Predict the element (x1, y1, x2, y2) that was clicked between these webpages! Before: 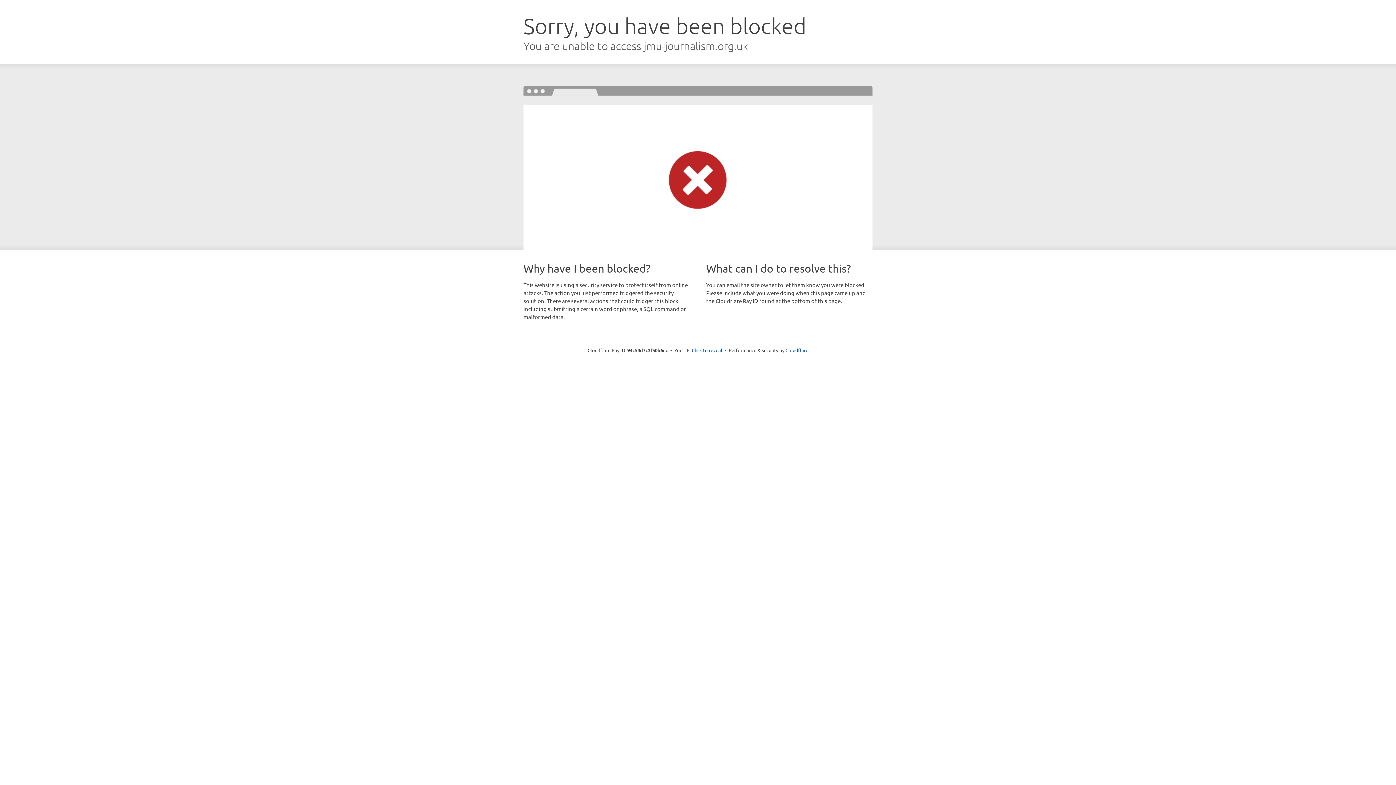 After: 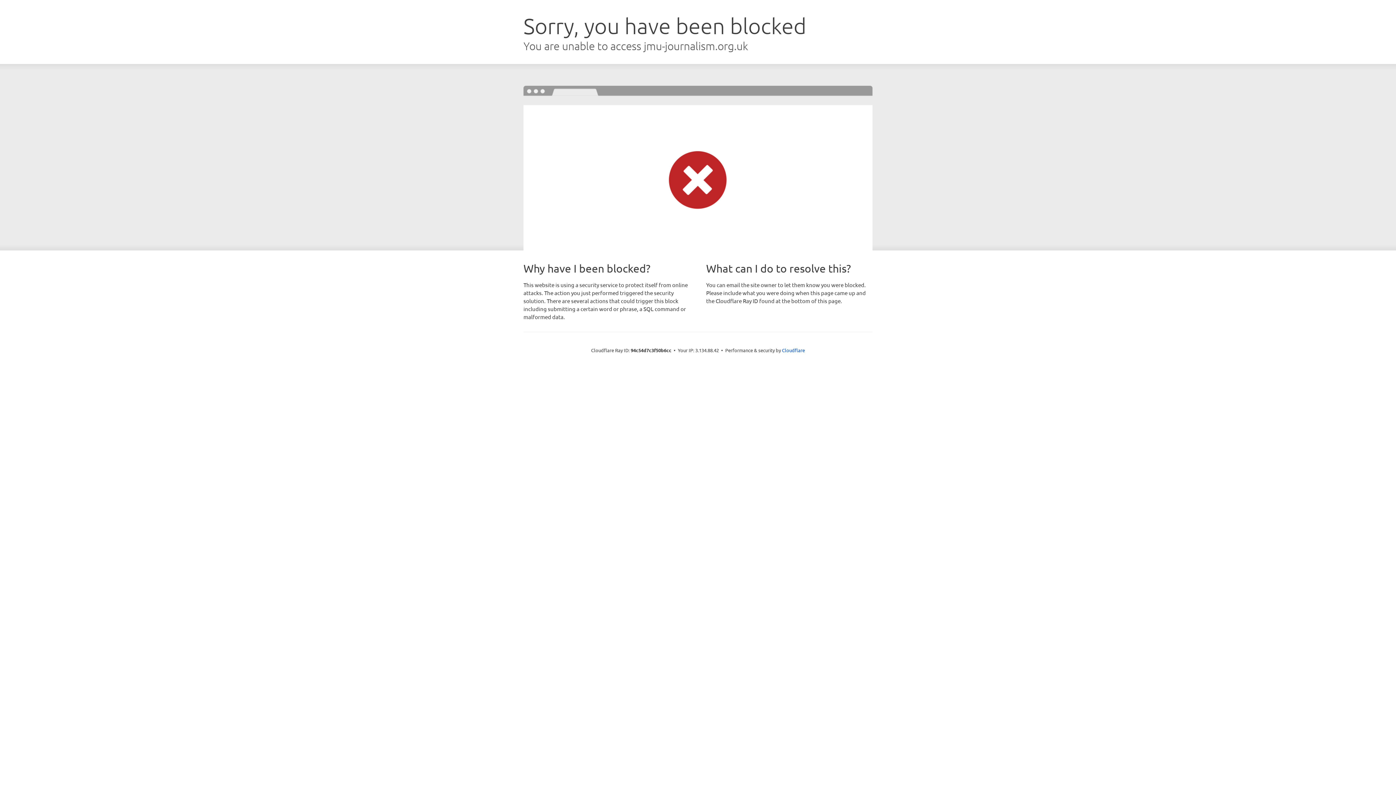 Action: label: Click to reveal bbox: (692, 346, 722, 353)